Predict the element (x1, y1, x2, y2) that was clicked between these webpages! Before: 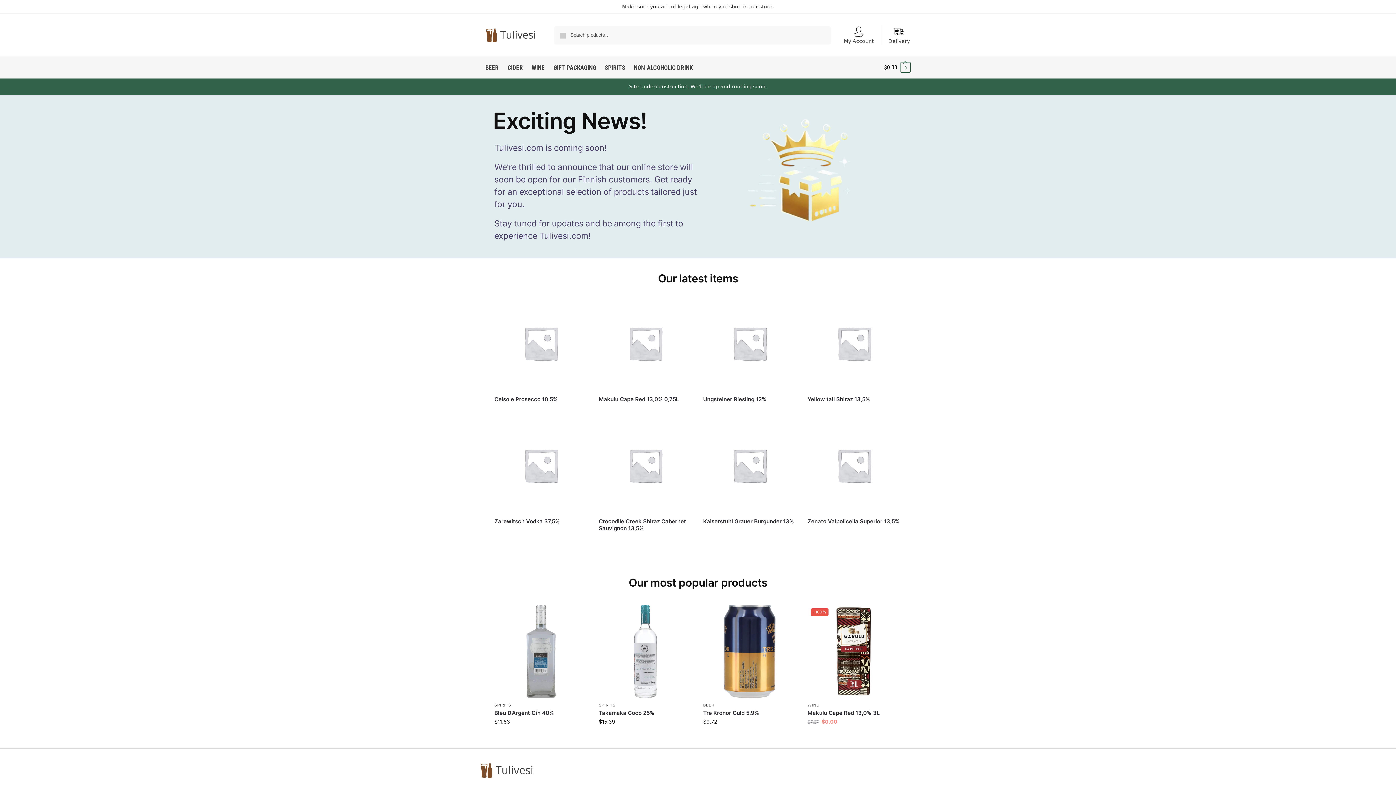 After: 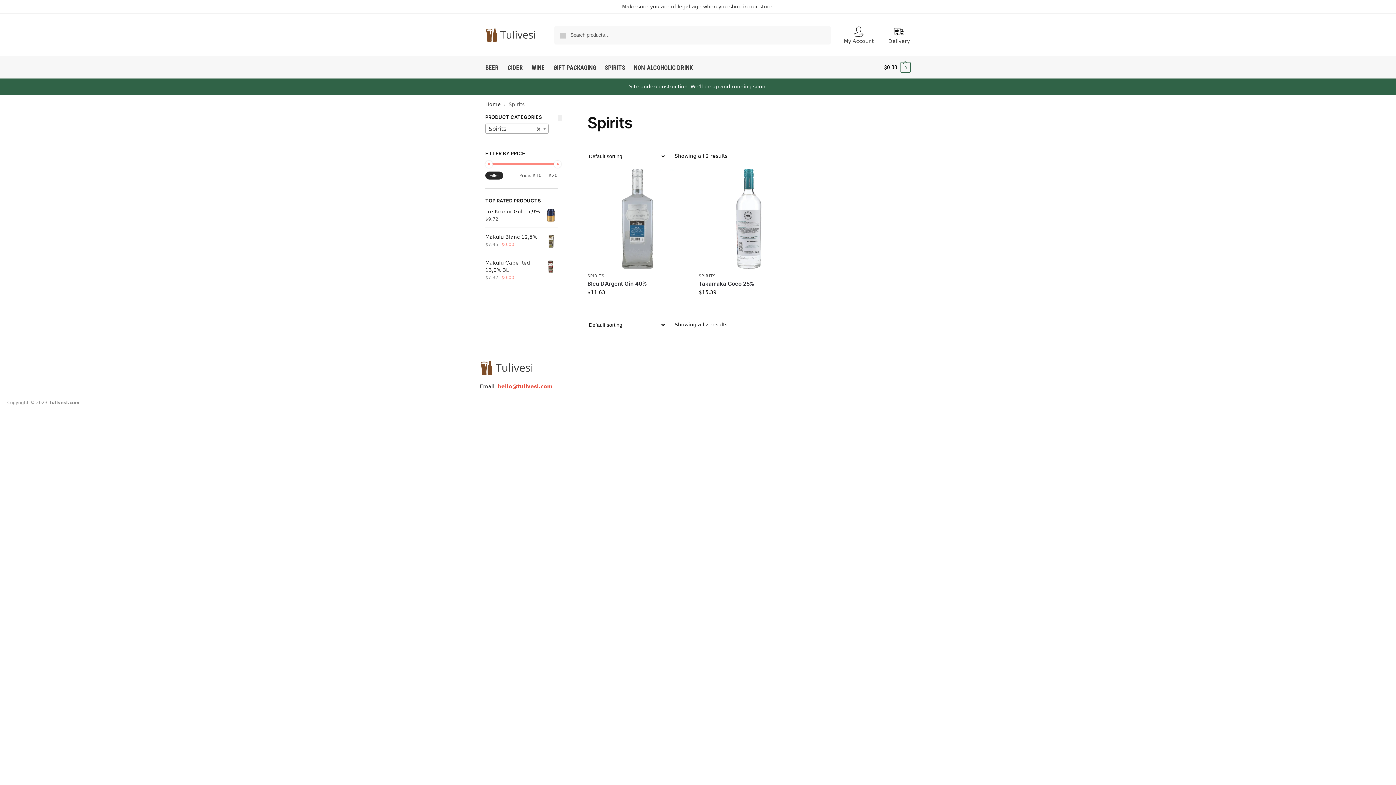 Action: bbox: (494, 703, 511, 708) label: SPIRITS